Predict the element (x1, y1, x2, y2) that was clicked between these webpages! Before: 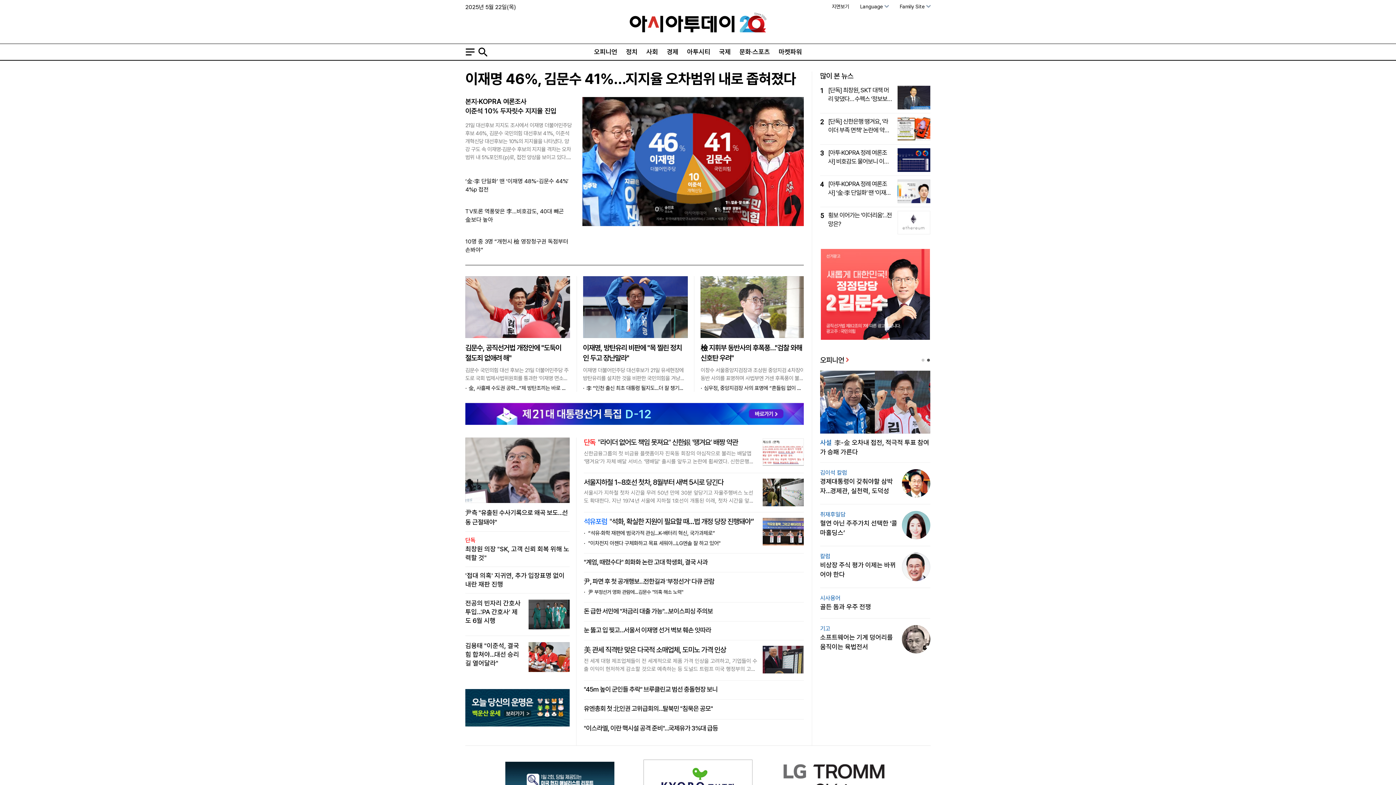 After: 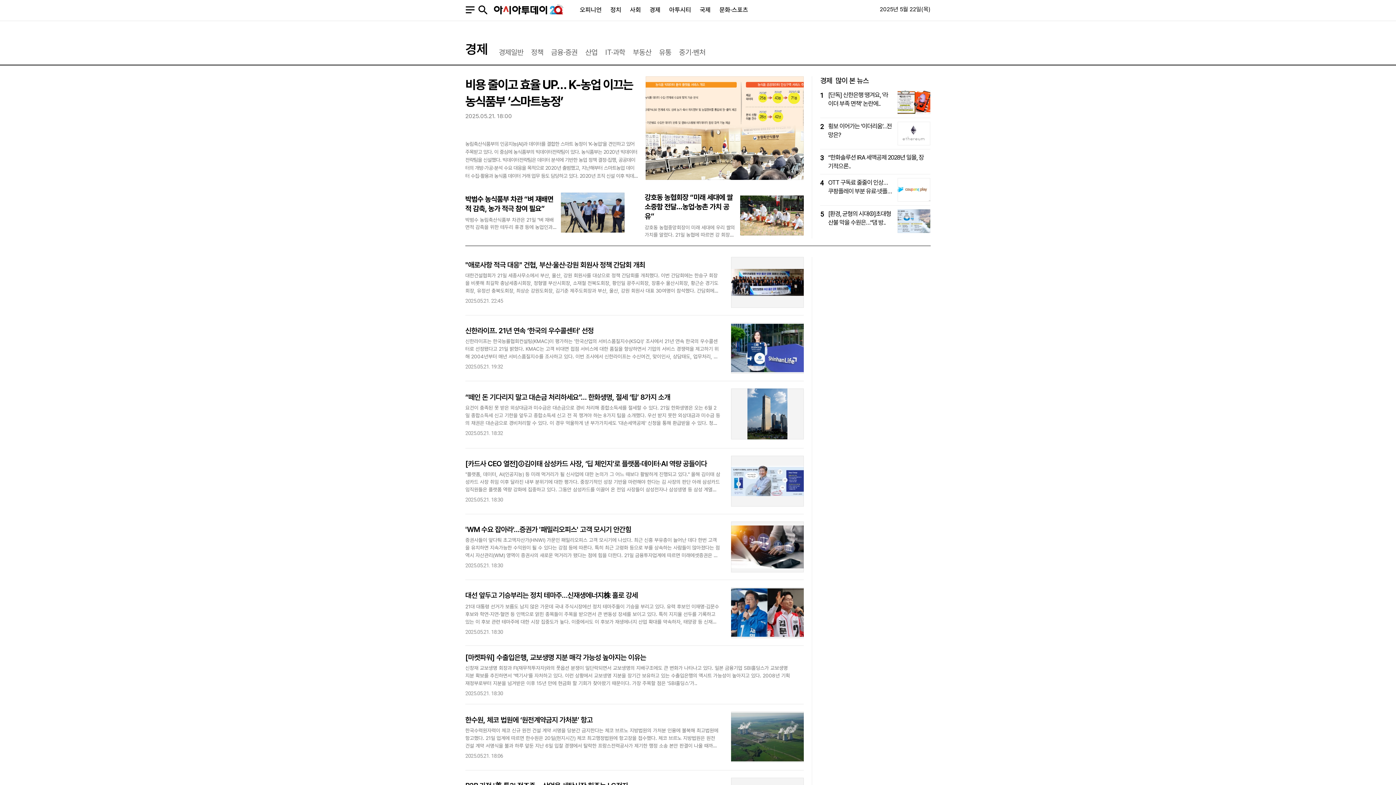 Action: bbox: (663, 48, 682, 55) label: 경제